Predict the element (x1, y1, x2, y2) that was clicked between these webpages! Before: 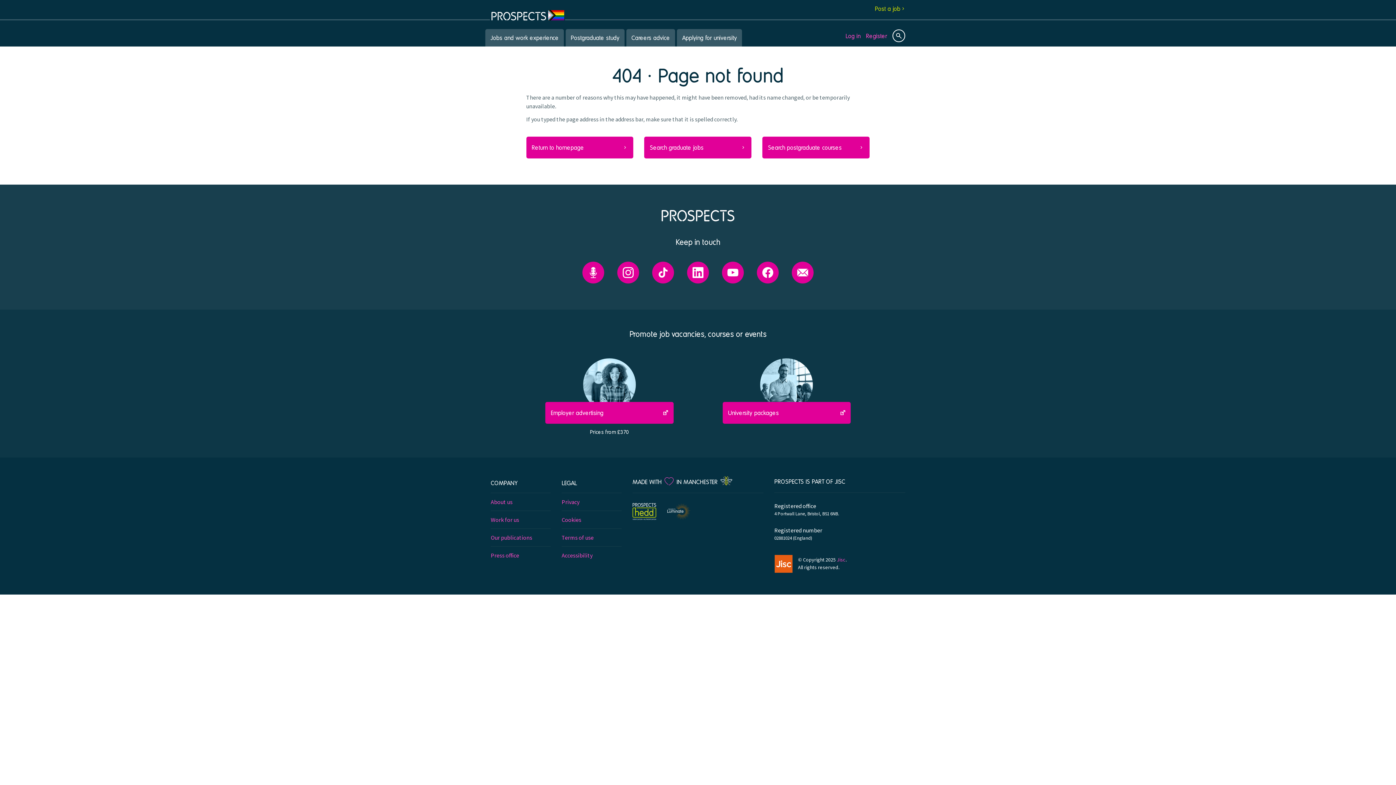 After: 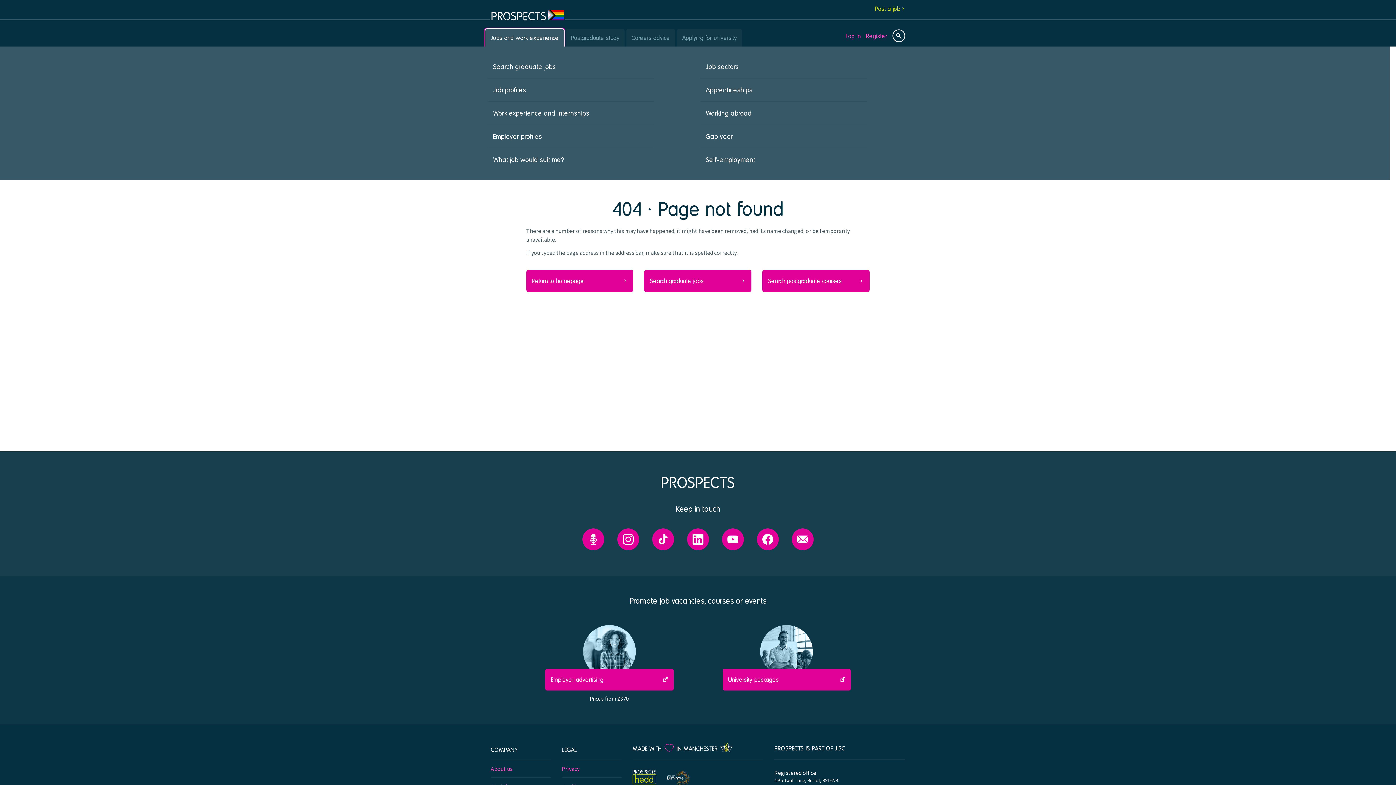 Action: label: Jobs and work experience bbox: (485, 29, 564, 46)